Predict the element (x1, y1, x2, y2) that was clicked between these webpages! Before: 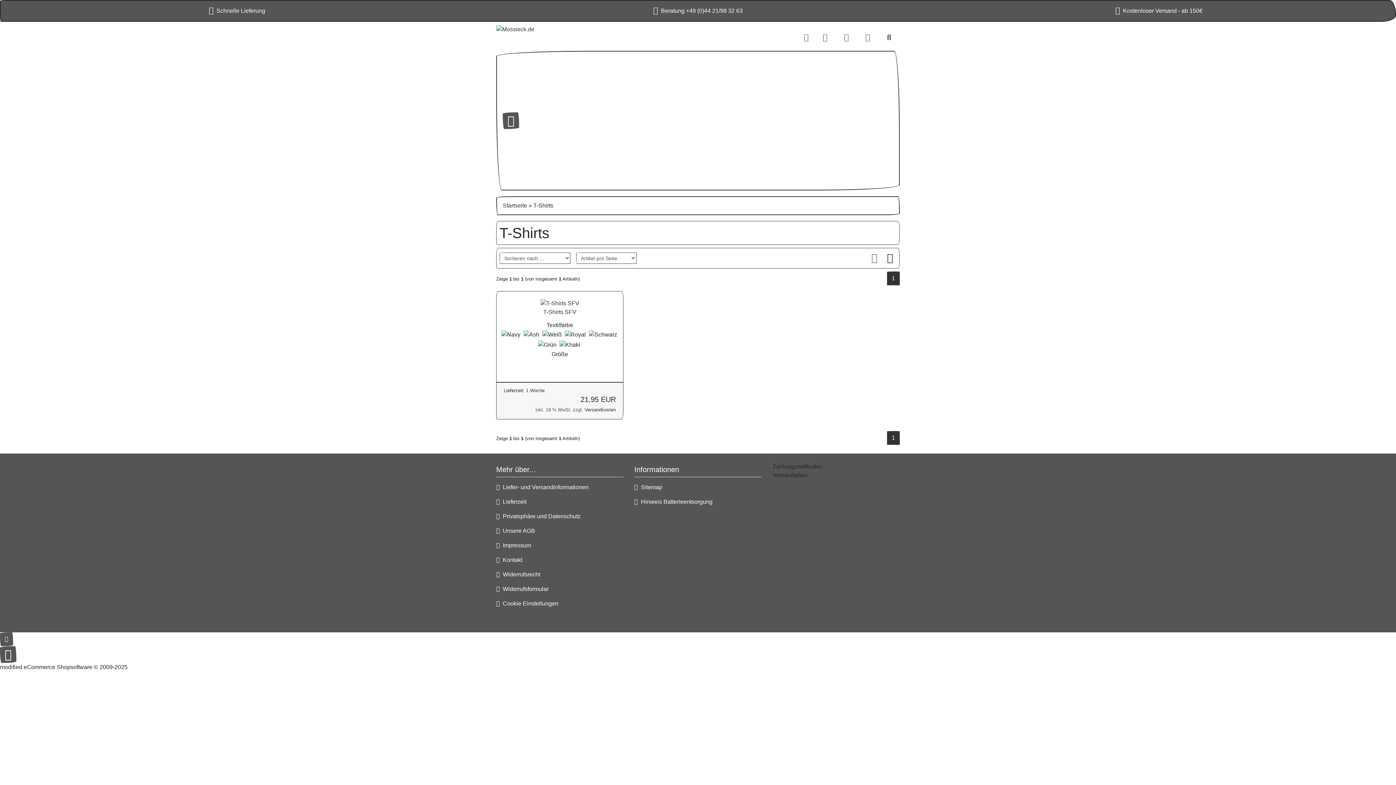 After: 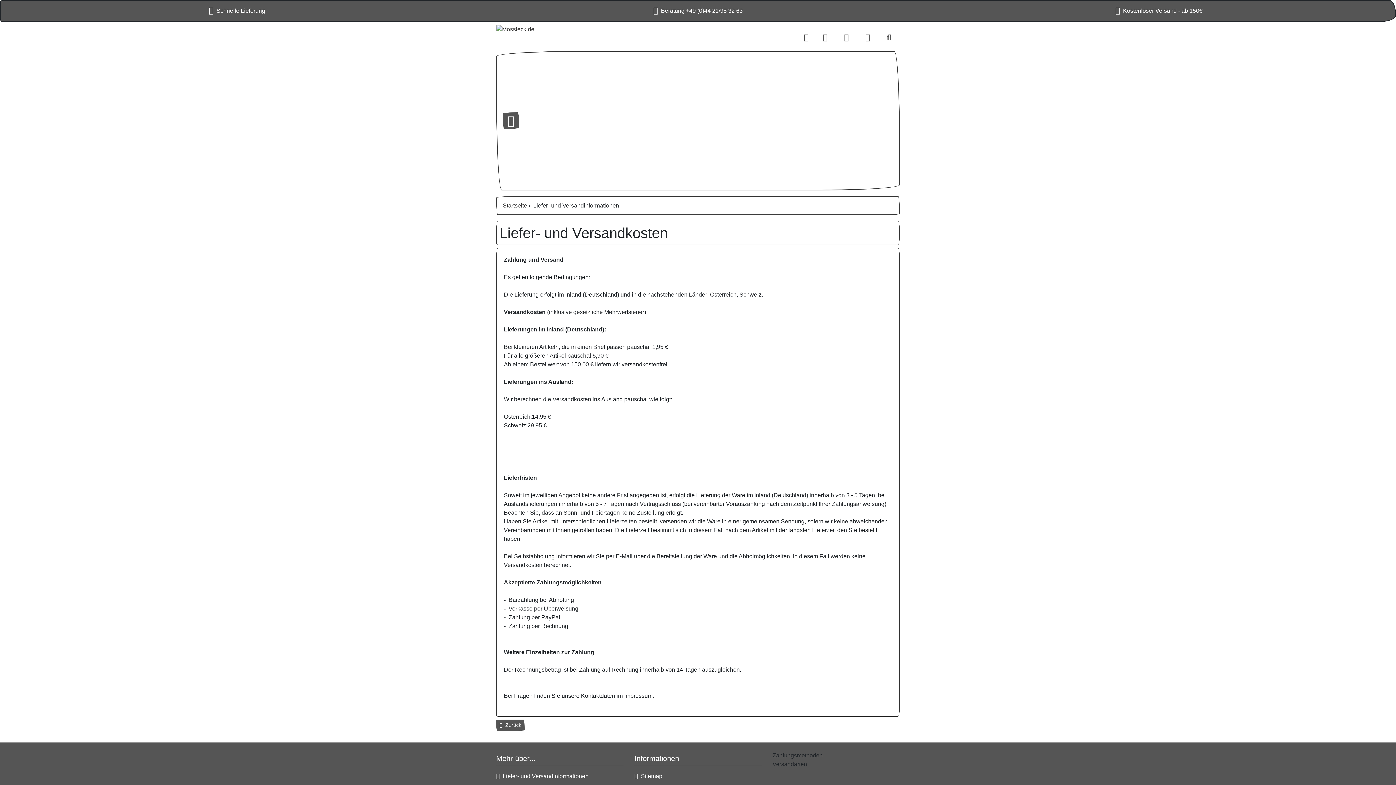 Action: label:   Liefer- und Versandinformationen bbox: (496, 480, 623, 494)